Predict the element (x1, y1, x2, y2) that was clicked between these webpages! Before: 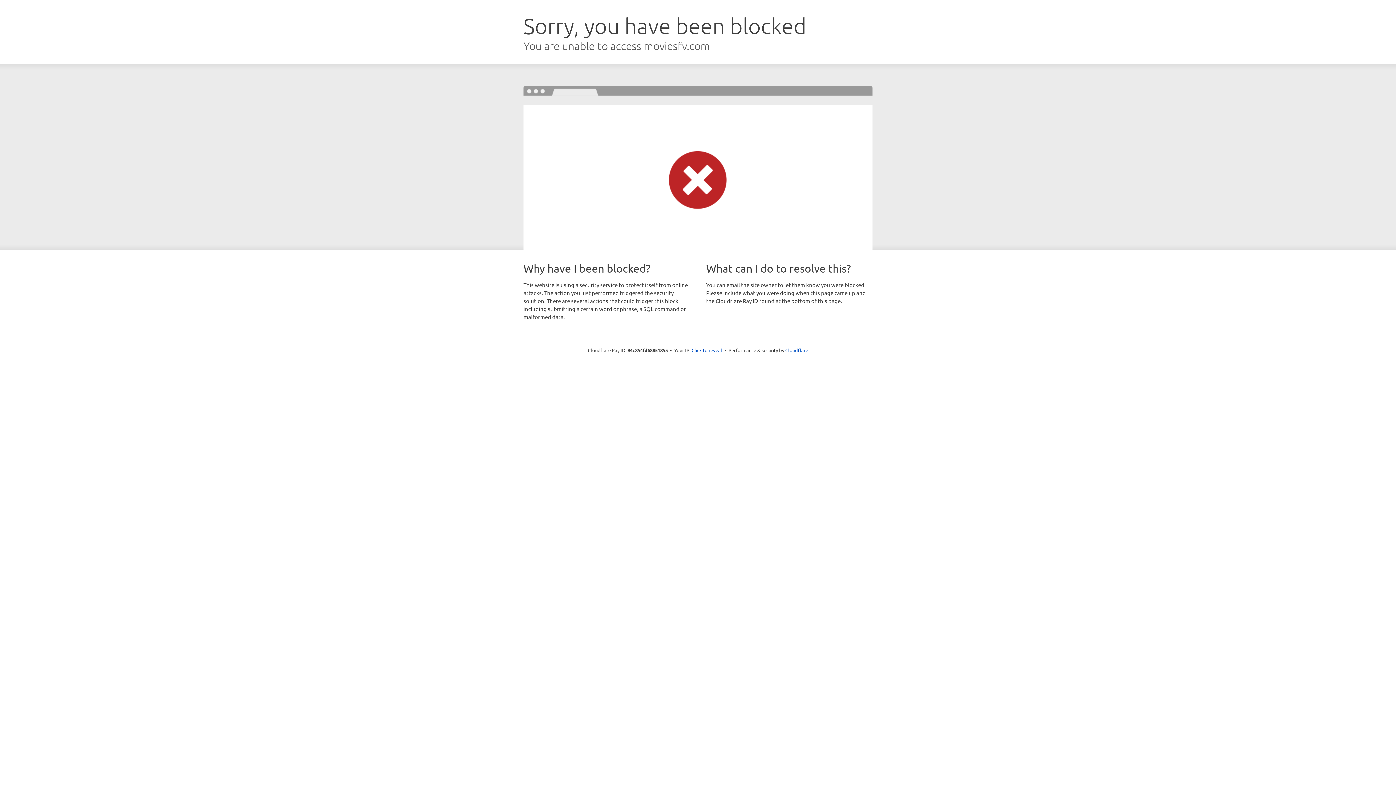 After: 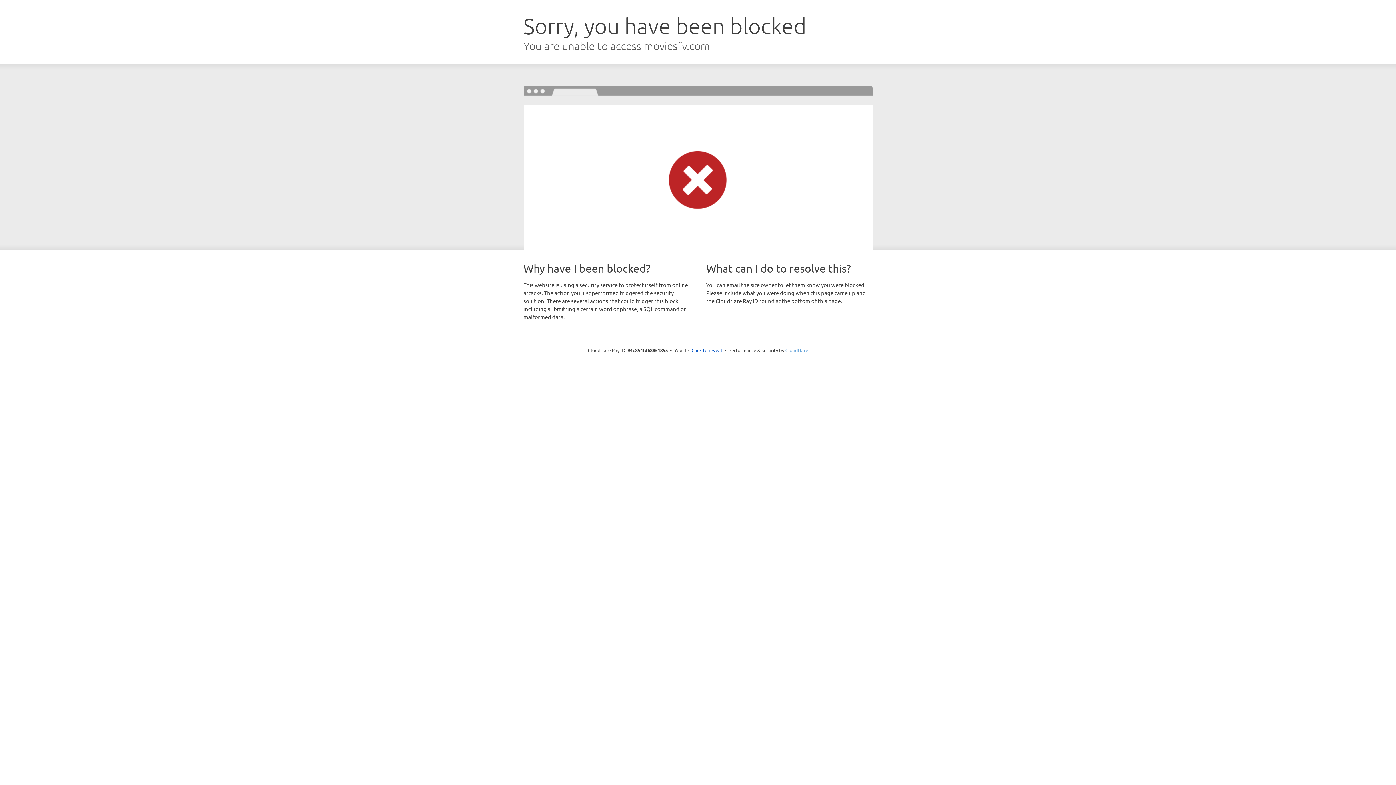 Action: bbox: (785, 347, 808, 353) label: Cloudflare